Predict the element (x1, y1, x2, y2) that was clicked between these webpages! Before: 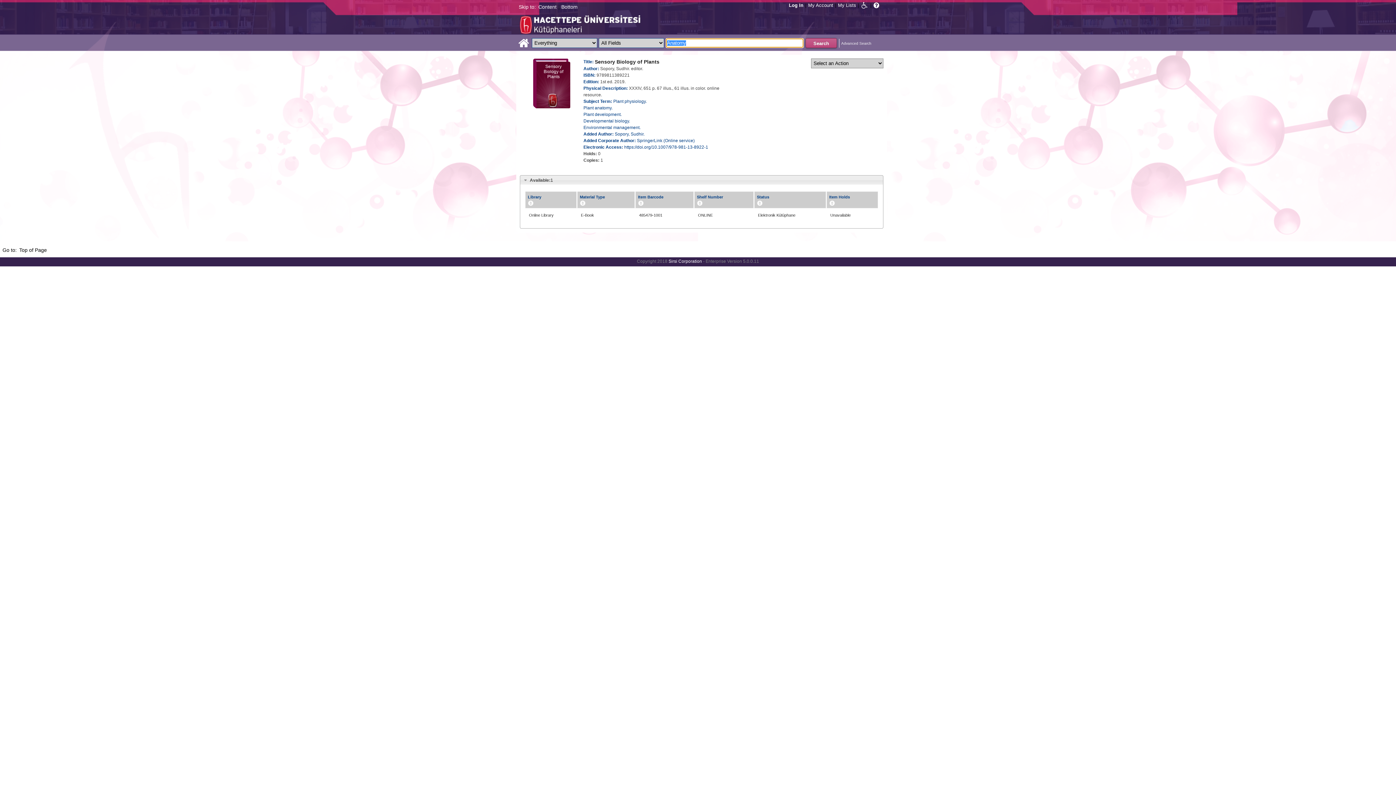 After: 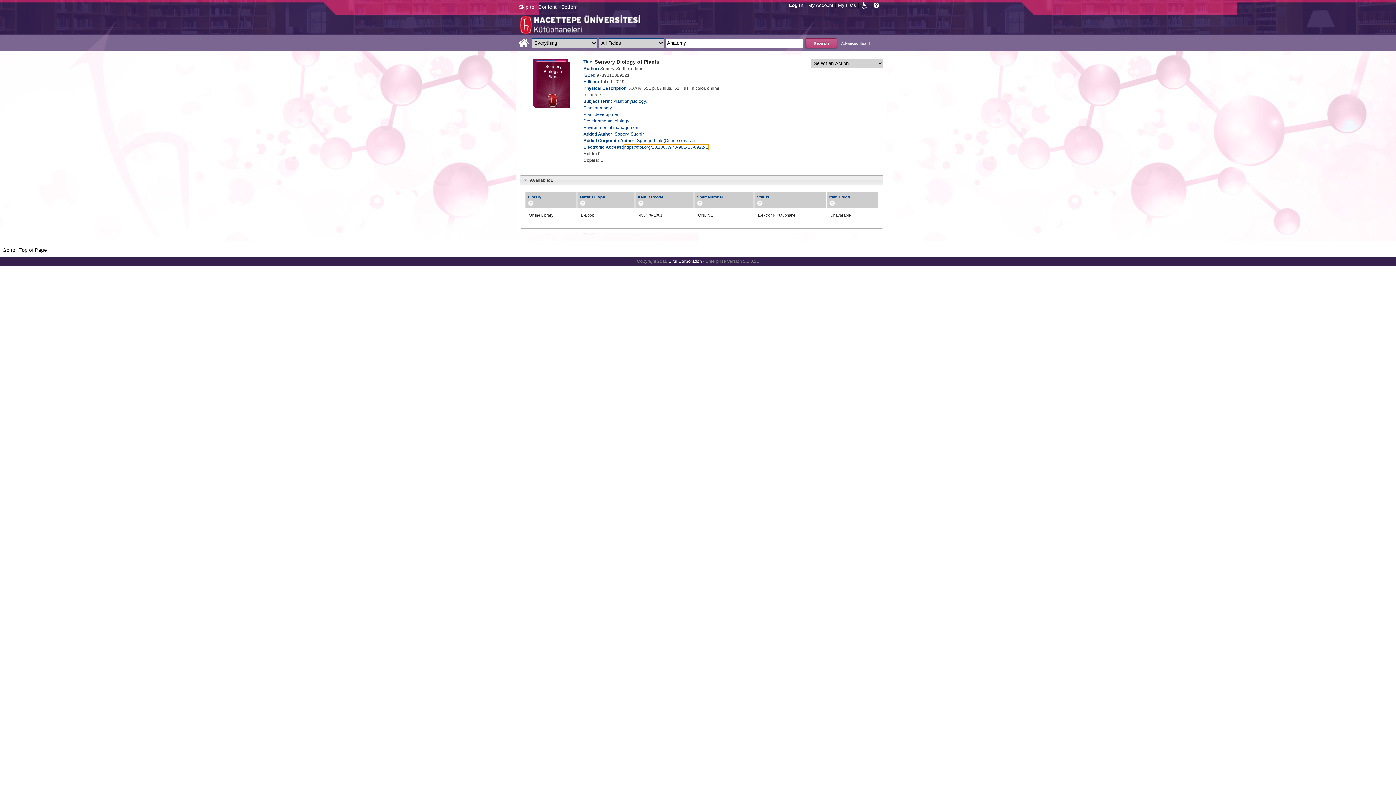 Action: label: https://doi.org/10.1007/978-981-13-8922-1 bbox: (624, 144, 708, 149)